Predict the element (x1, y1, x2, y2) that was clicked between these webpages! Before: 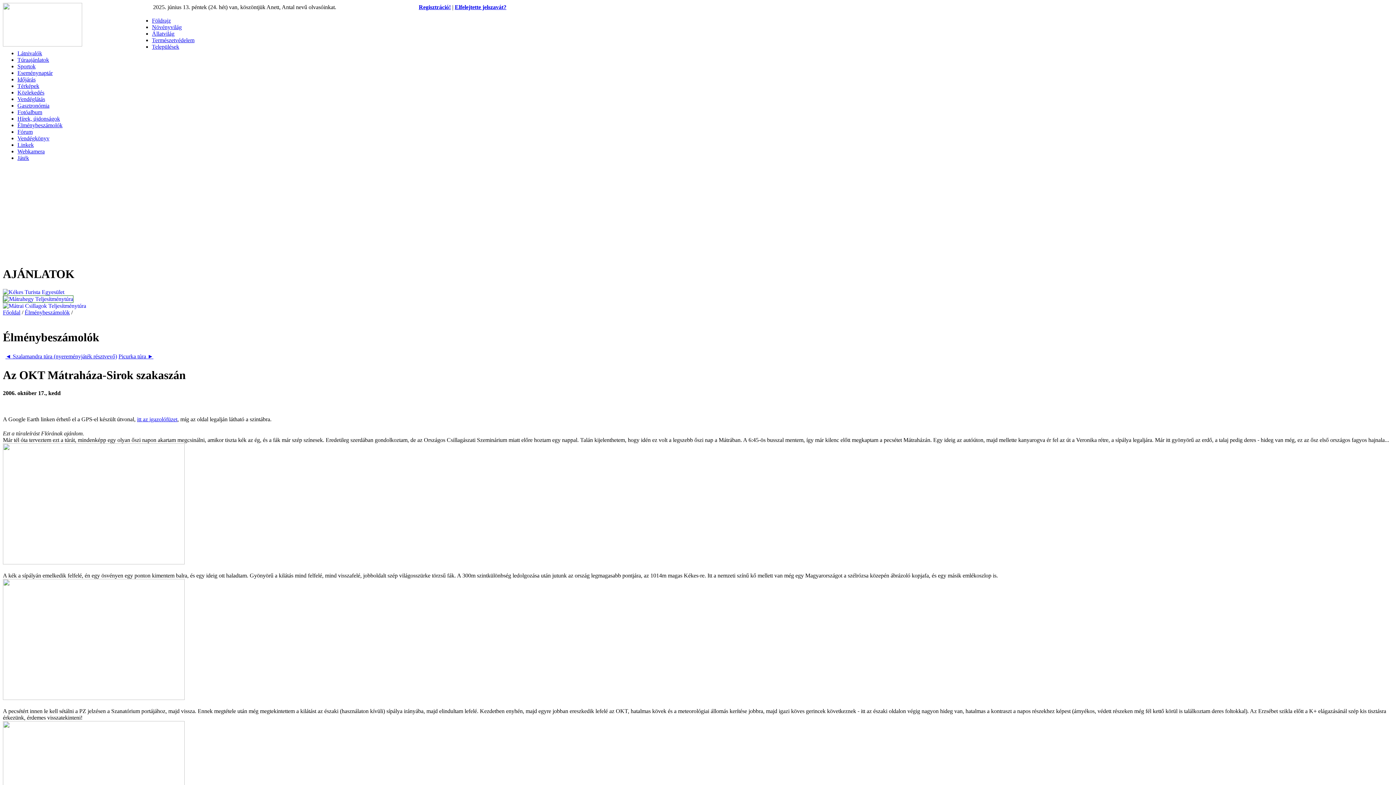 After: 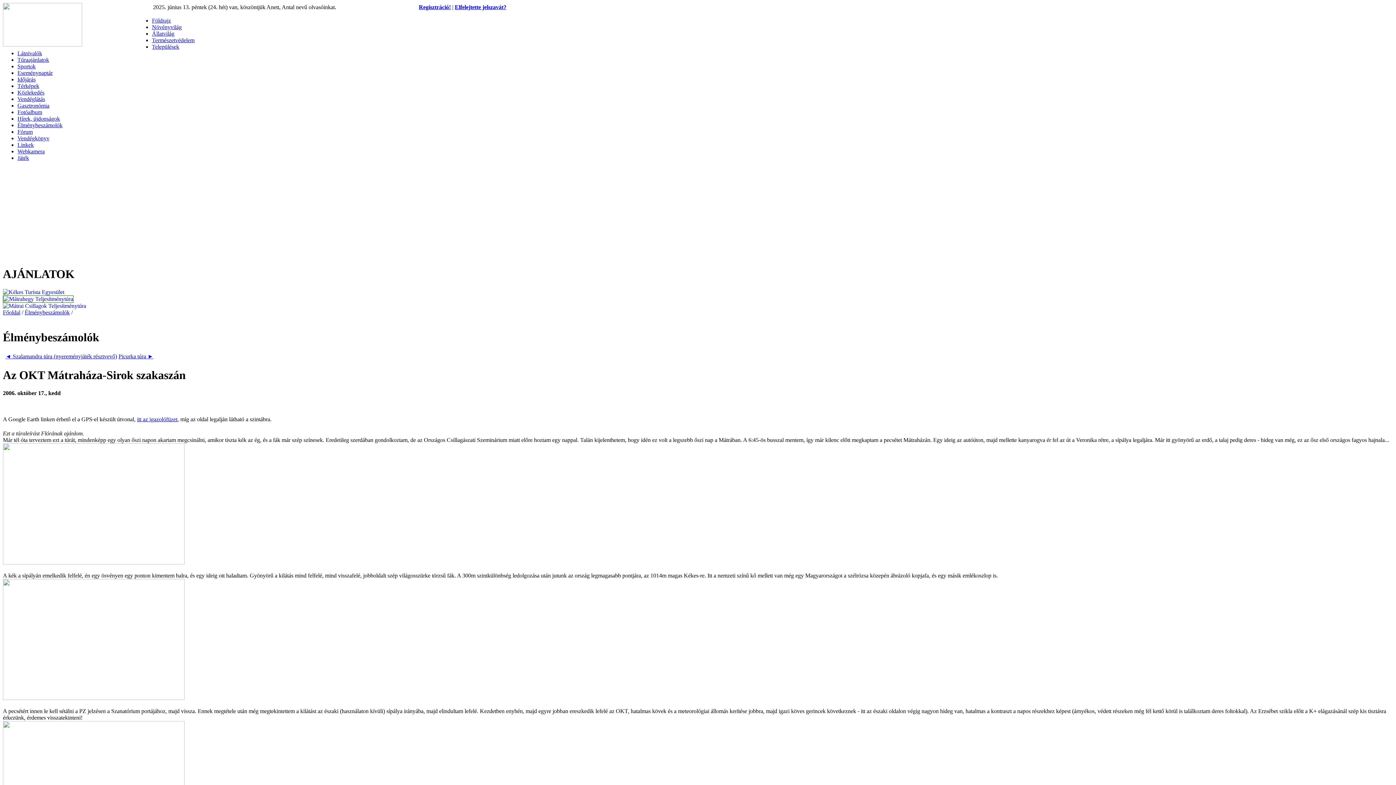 Action: bbox: (137, 416, 177, 422) label: itt az igazolófüzet